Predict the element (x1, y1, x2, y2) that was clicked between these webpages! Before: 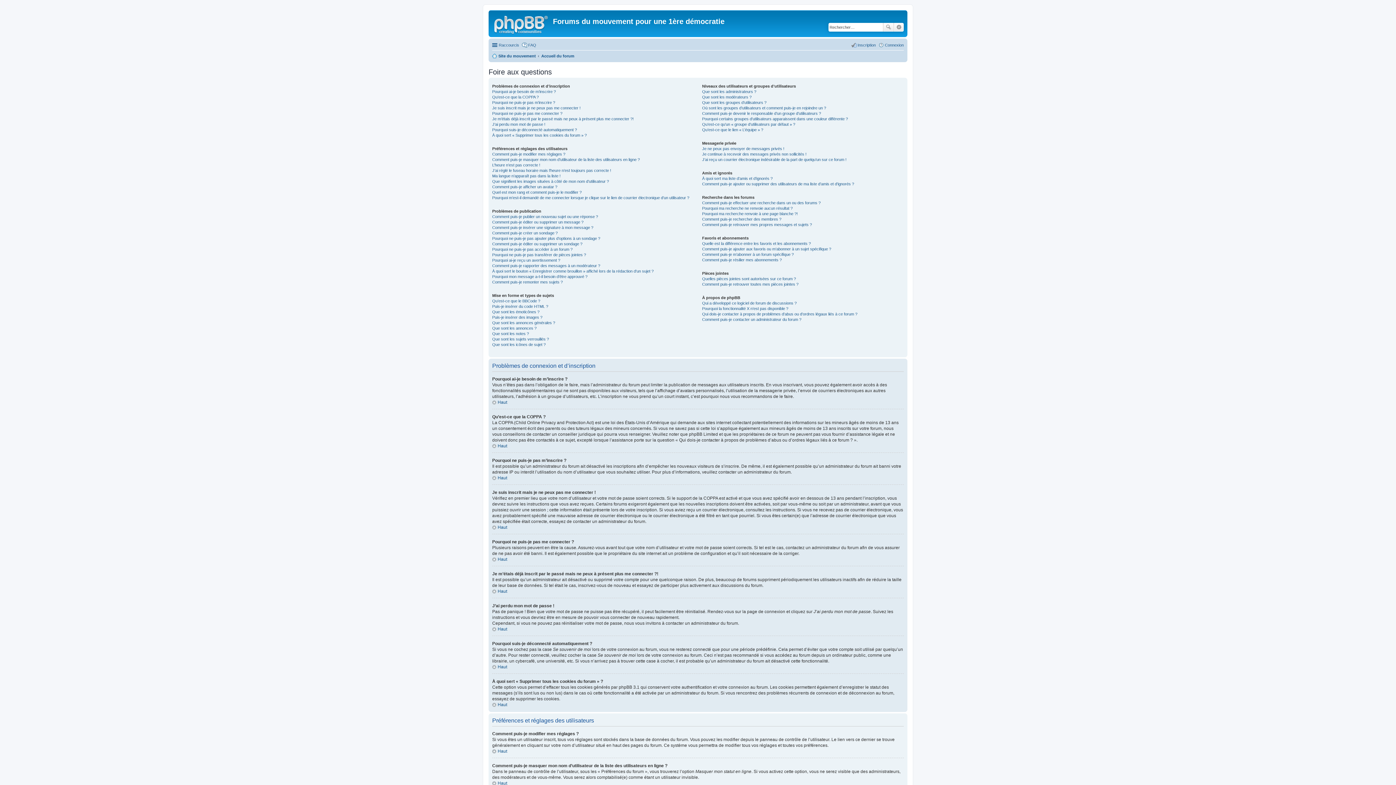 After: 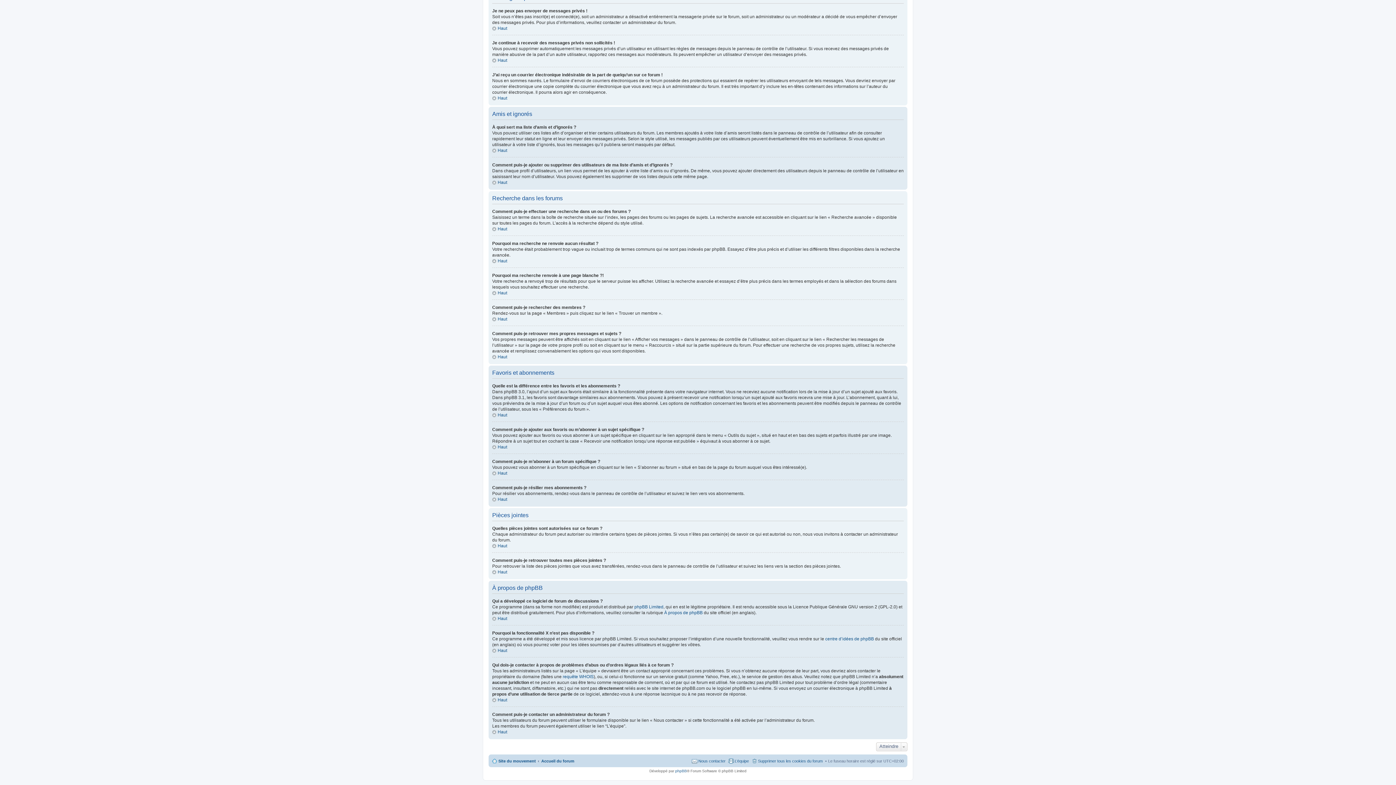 Action: bbox: (702, 217, 781, 221) label: Comment puis-je rechercher des membres ?